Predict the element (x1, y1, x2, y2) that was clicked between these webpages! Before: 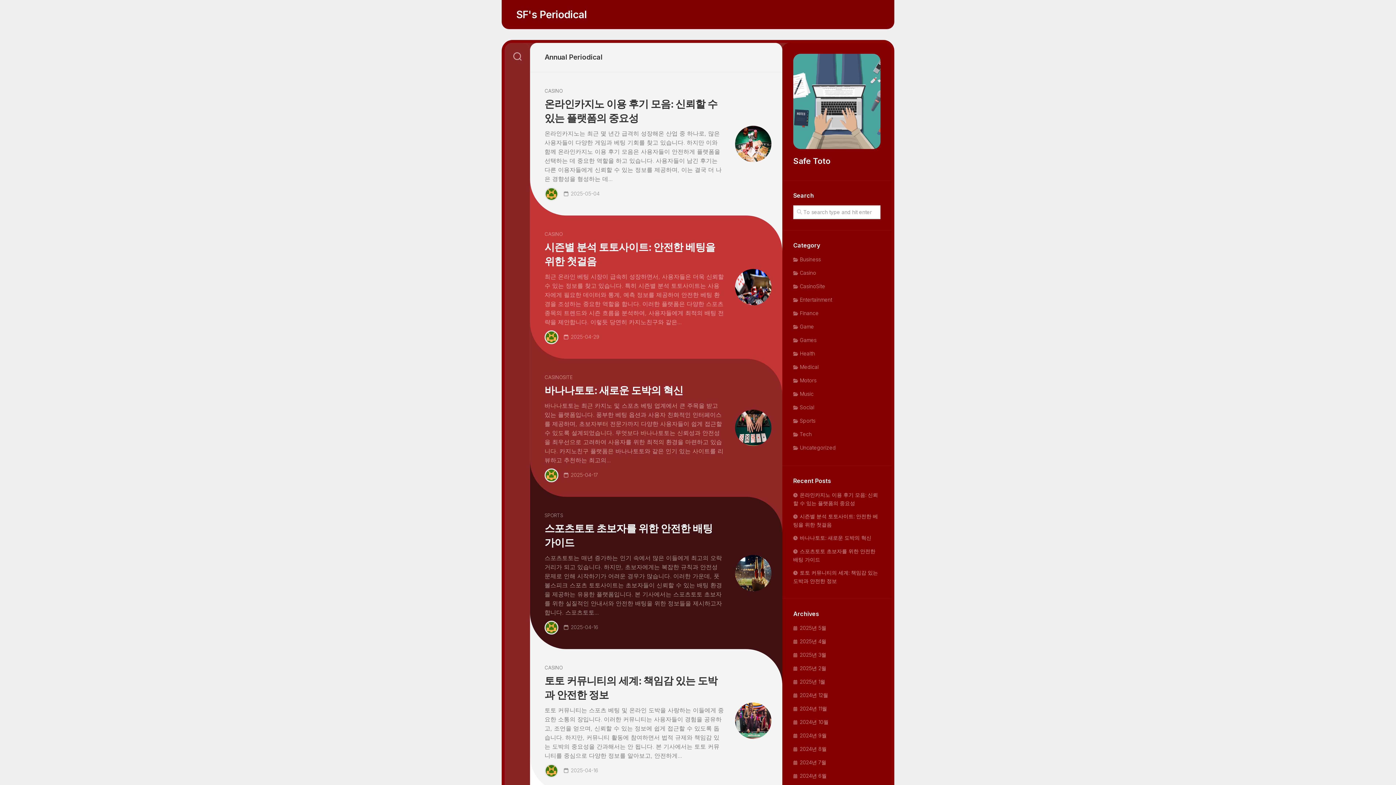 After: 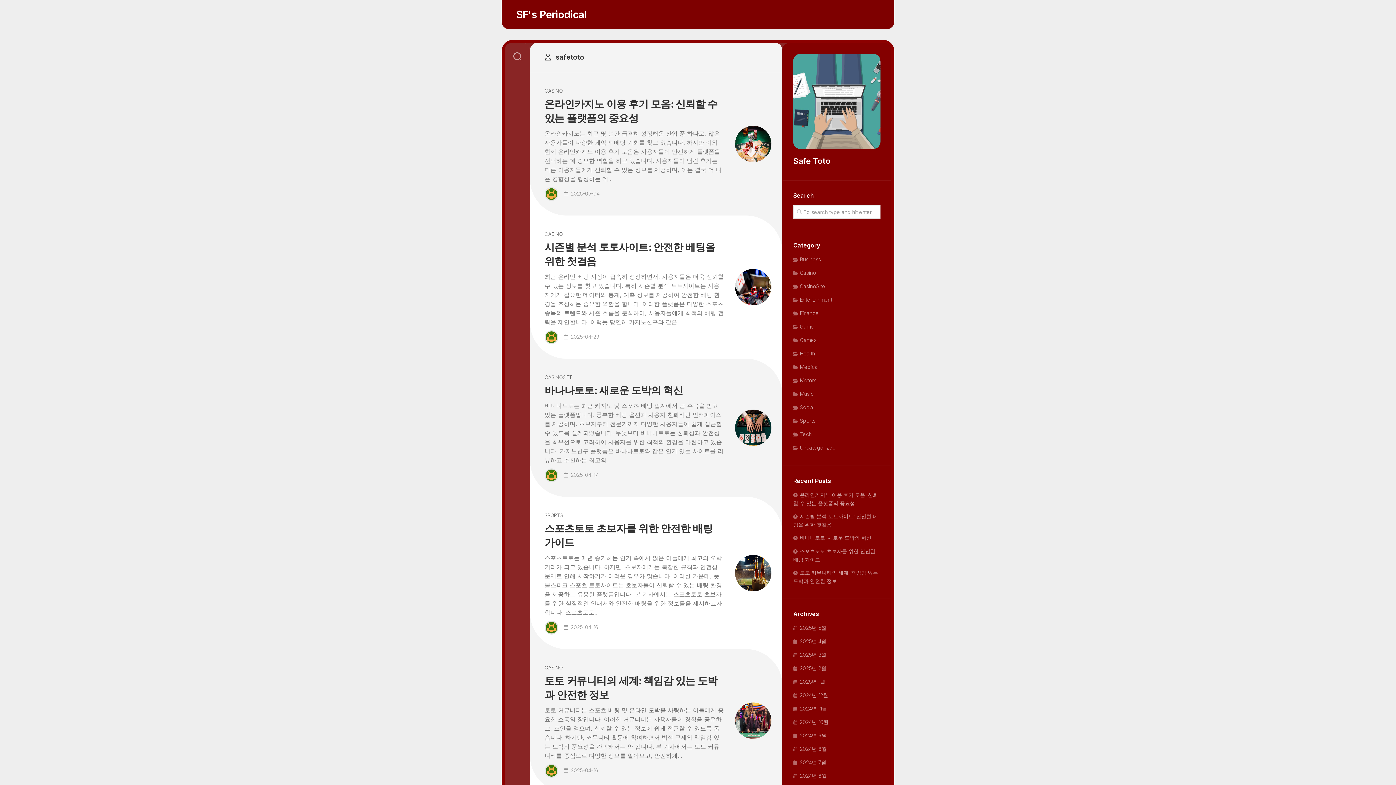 Action: bbox: (545, 331, 557, 343)